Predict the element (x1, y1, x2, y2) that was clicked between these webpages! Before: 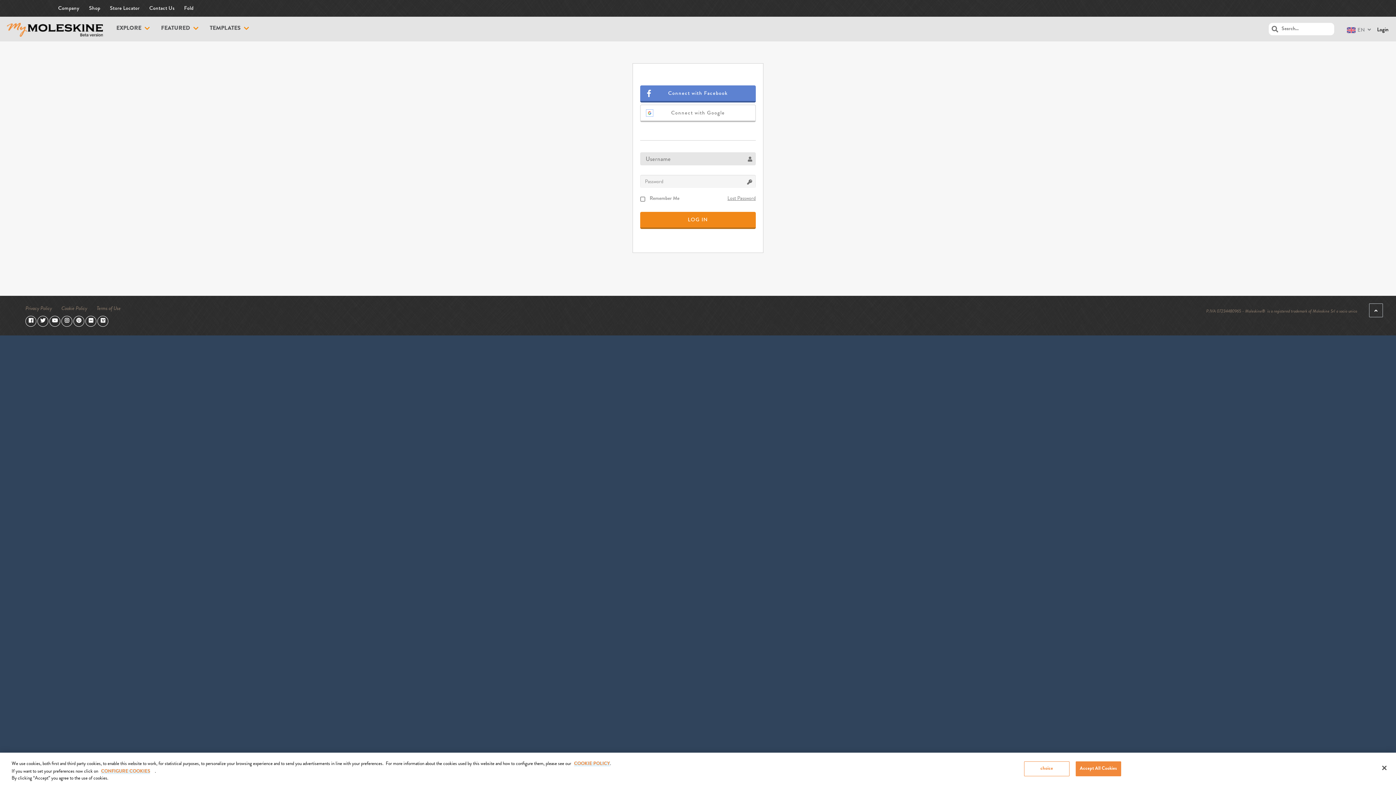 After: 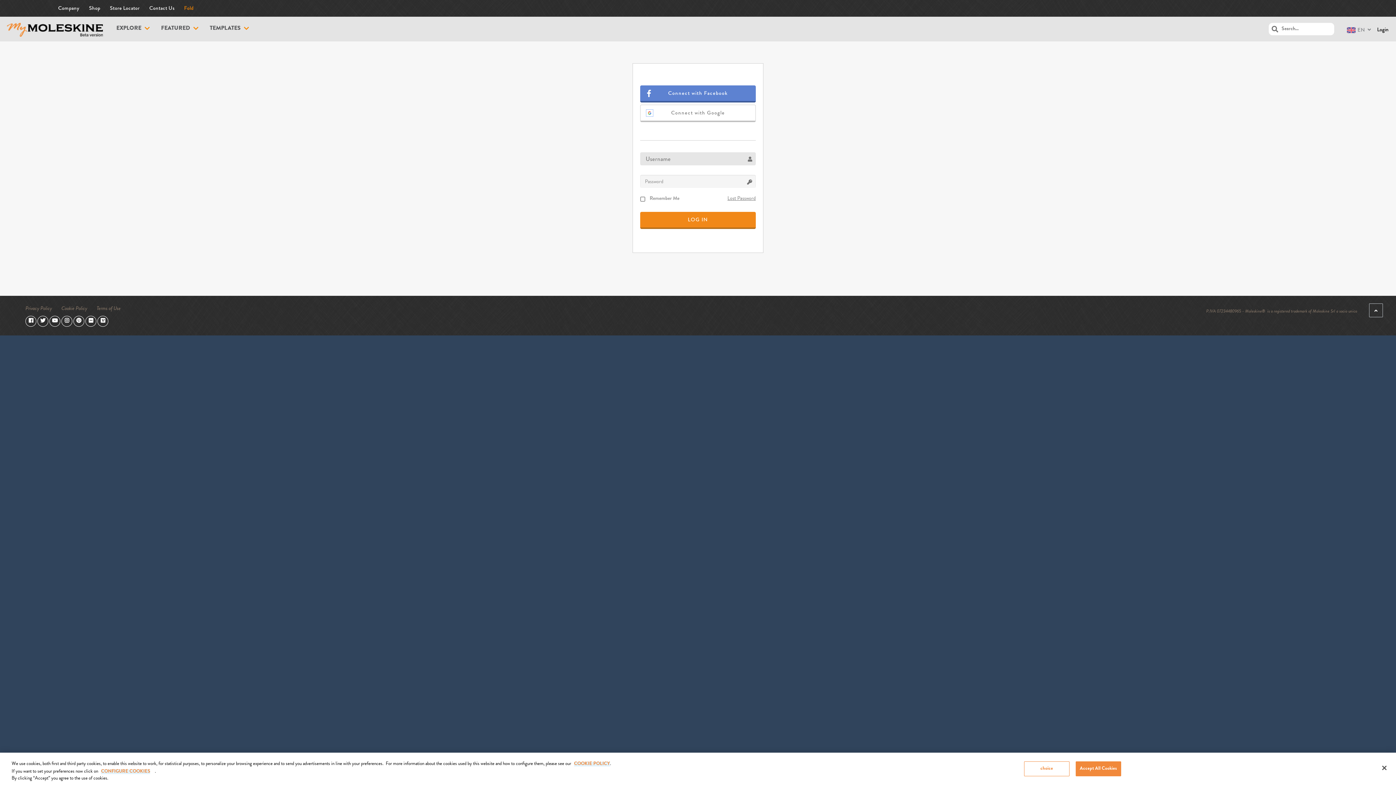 Action: label: Fold bbox: (184, 0, 193, 16)